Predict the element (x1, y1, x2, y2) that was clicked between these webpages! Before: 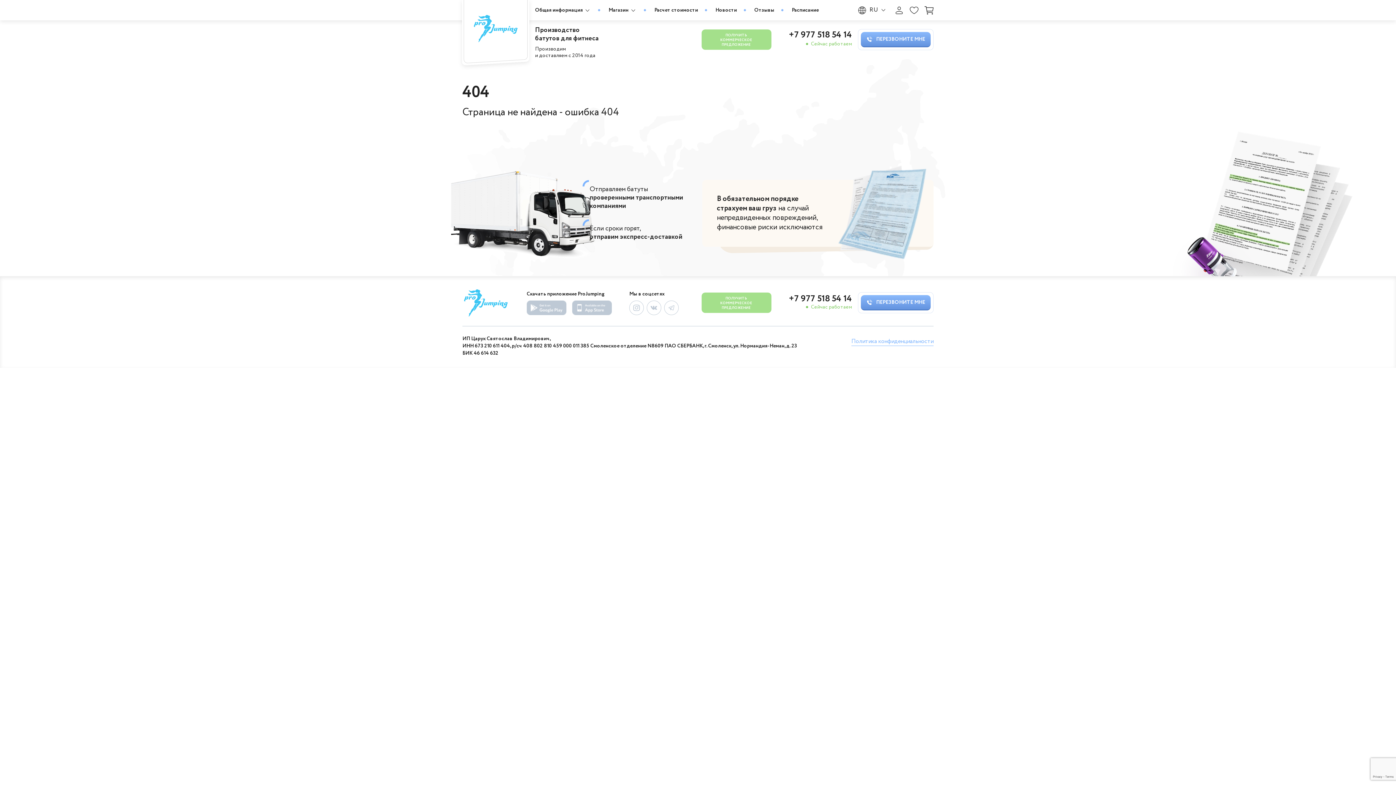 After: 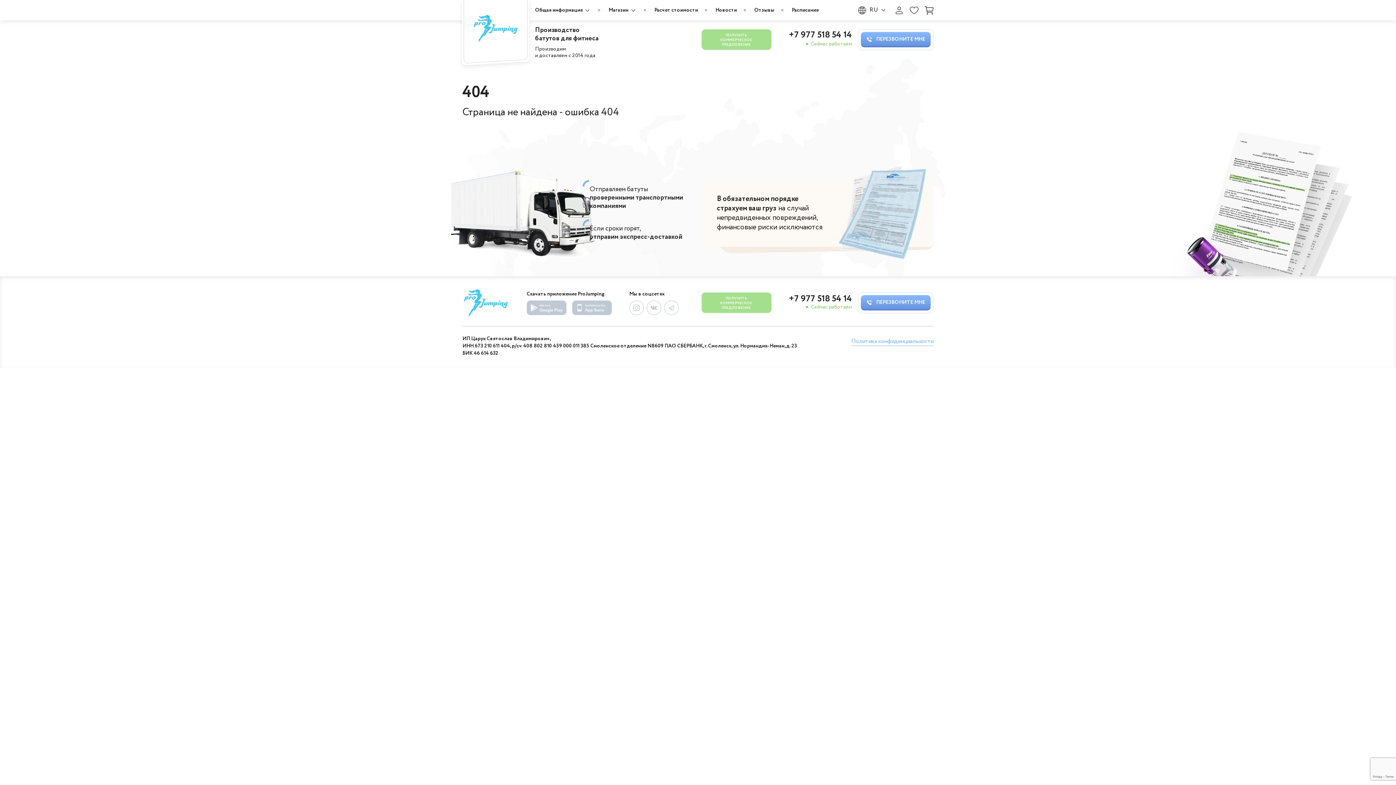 Action: bbox: (629, 300, 644, 315)